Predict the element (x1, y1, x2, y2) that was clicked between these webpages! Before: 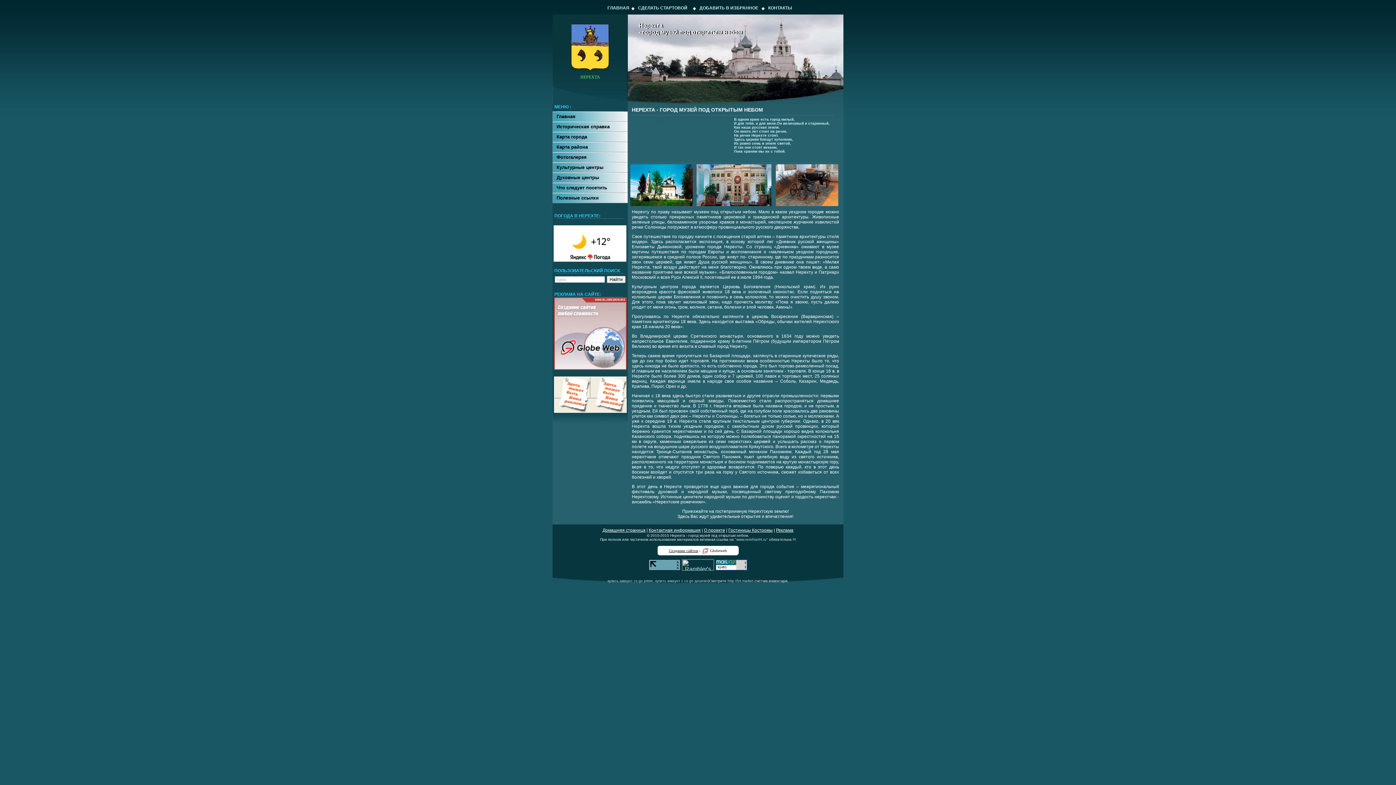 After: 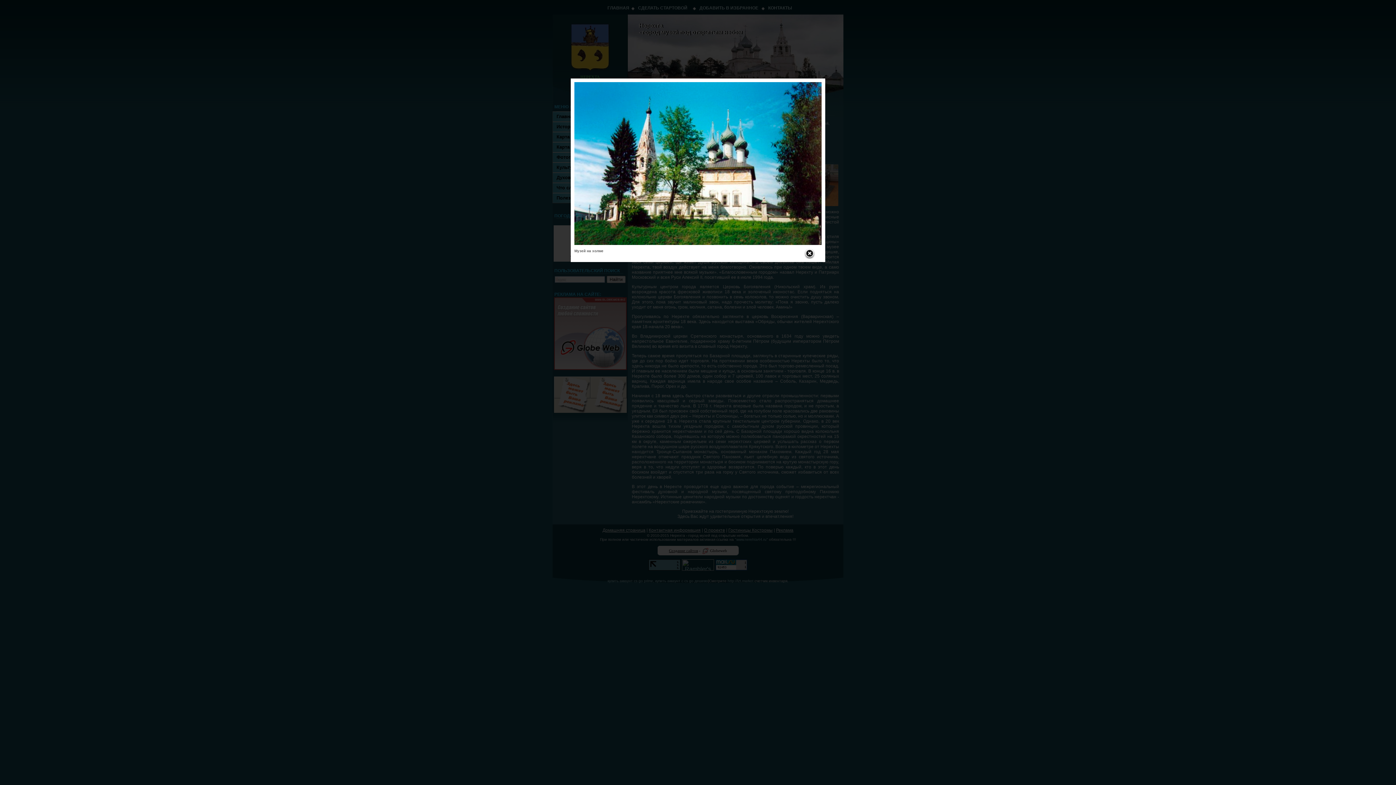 Action: bbox: (630, 201, 693, 207)